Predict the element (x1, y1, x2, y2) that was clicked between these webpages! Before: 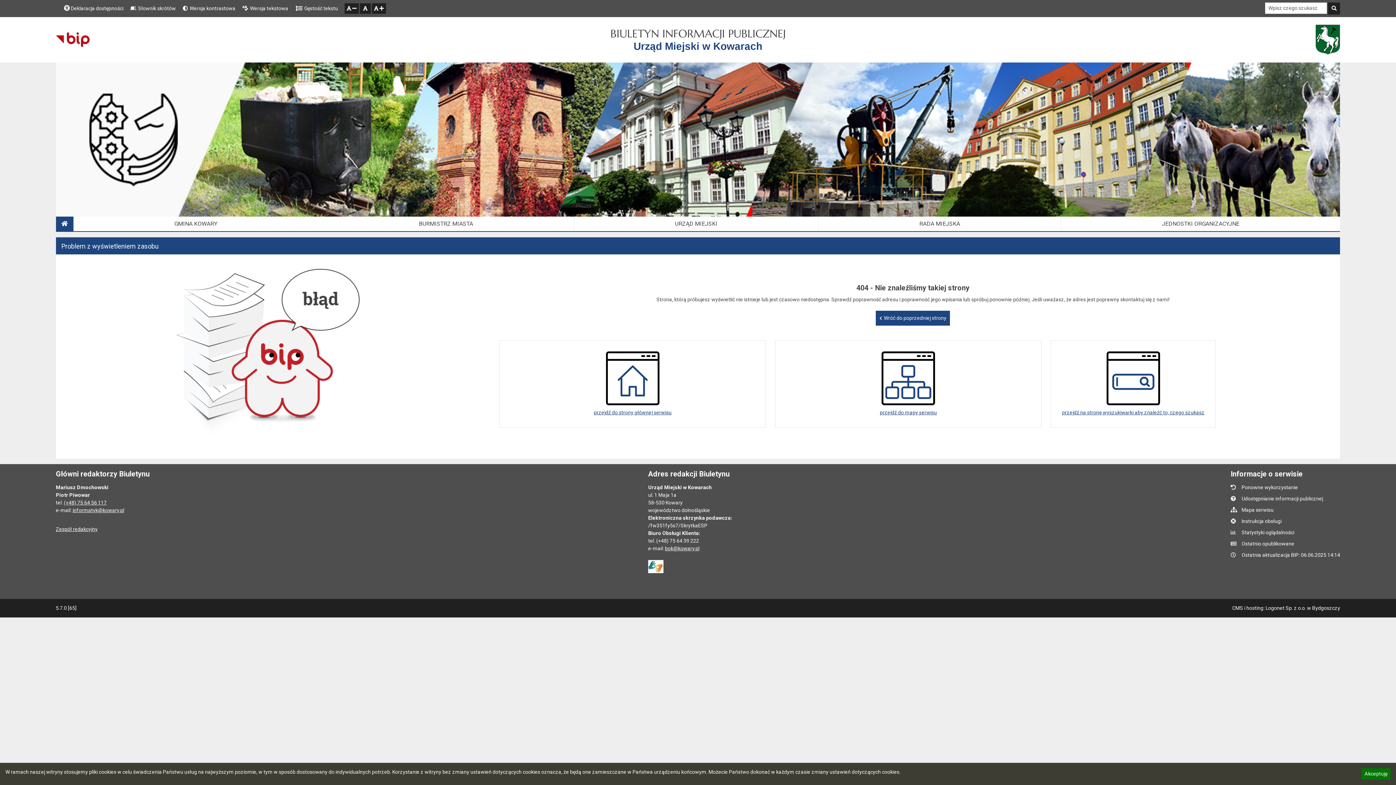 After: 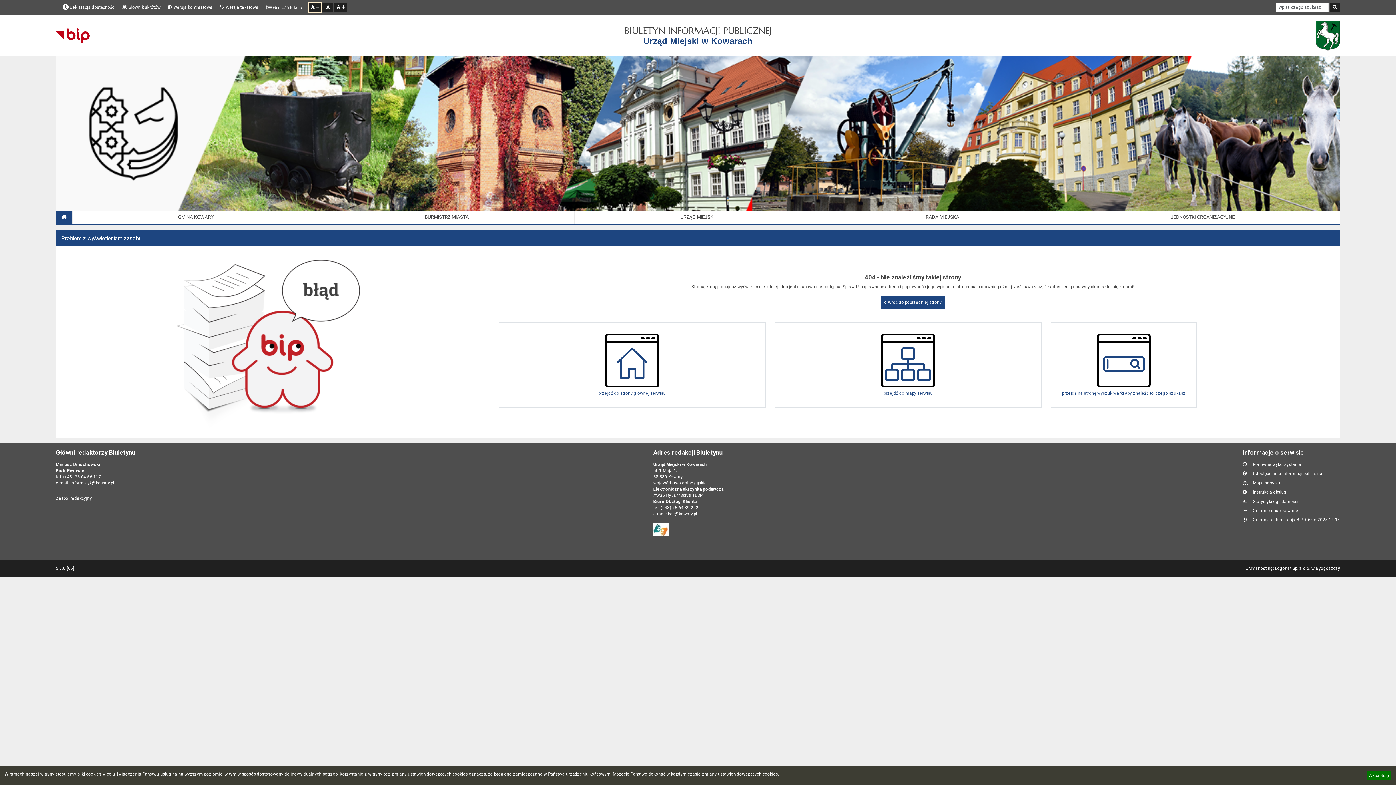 Action: bbox: (344, 3, 358, 13) label: Zmniejsz czcionkę